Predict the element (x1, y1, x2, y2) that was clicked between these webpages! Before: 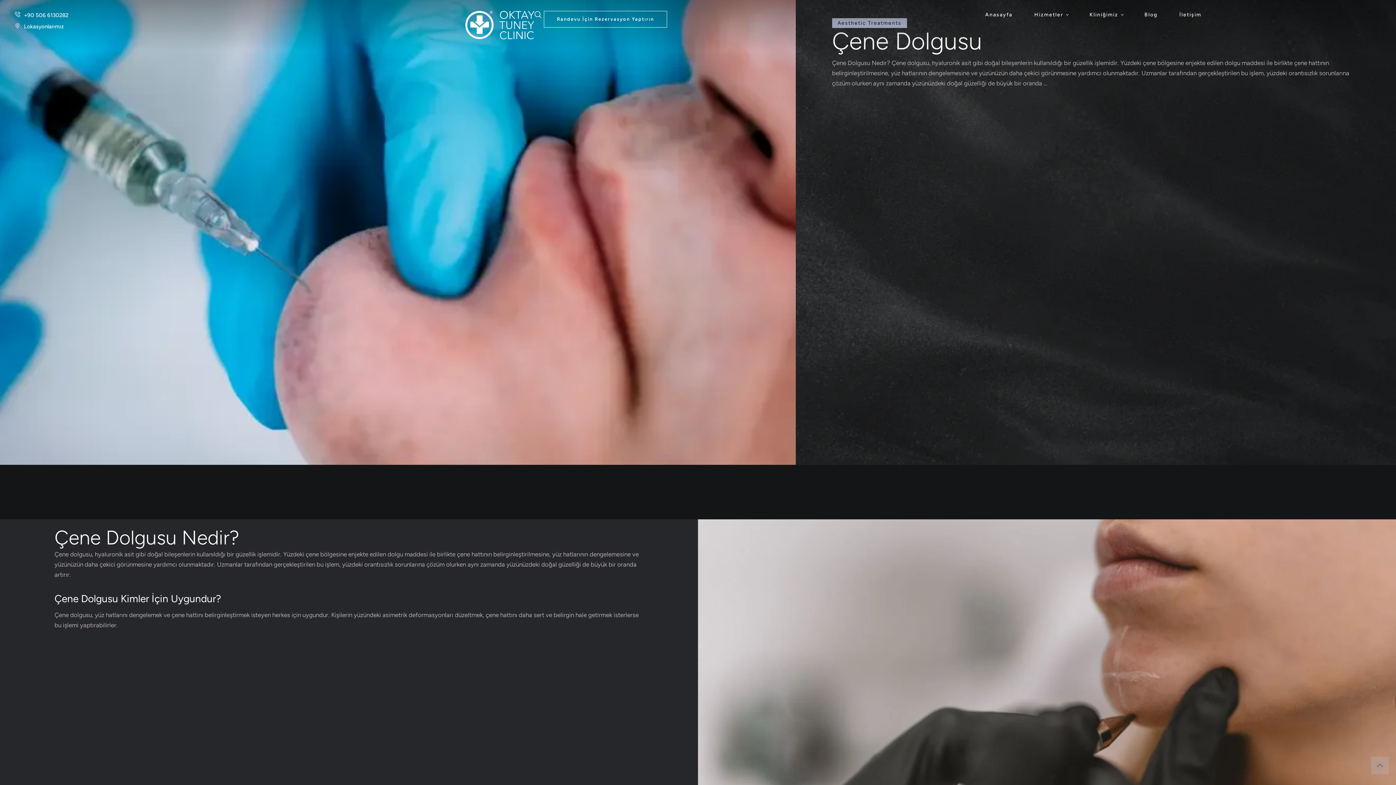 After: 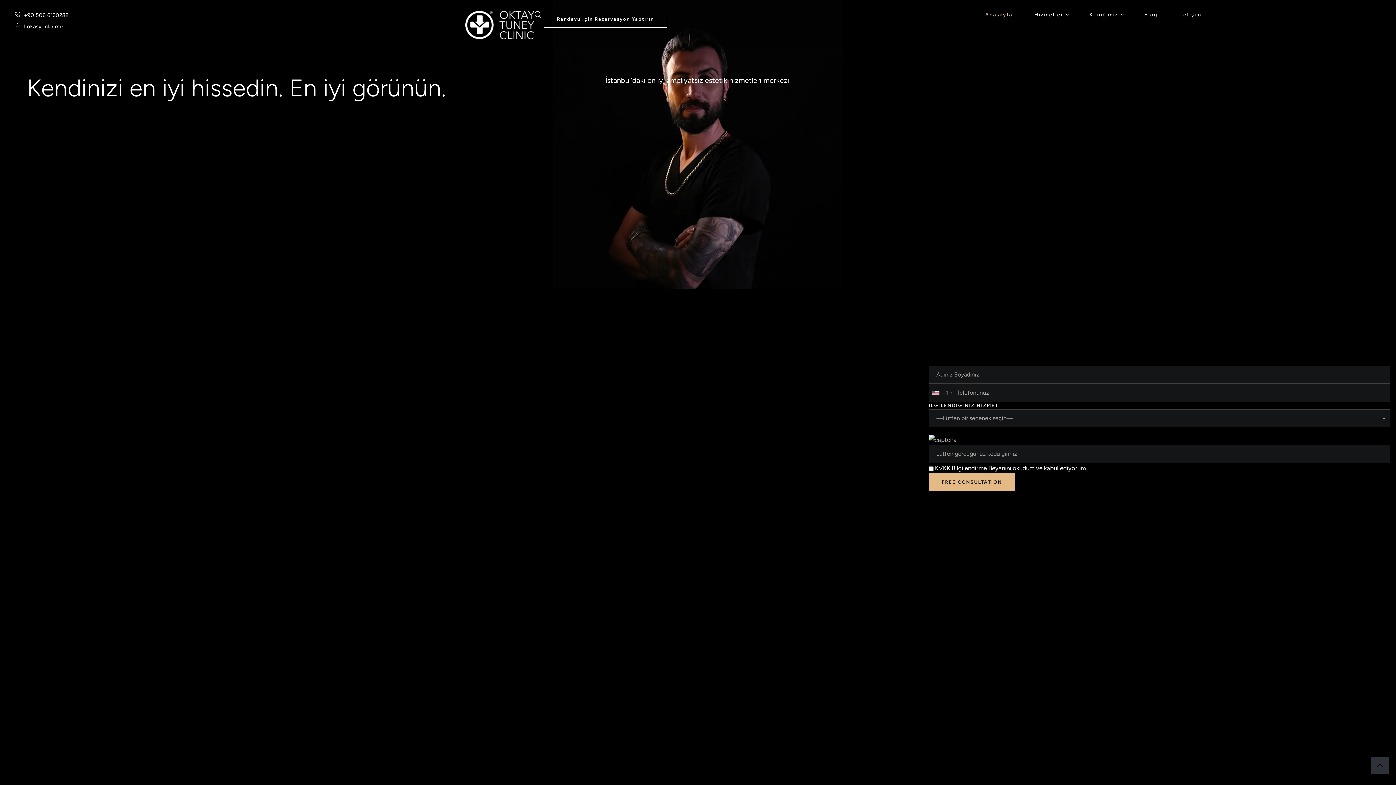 Action: label: Menu item bbox: (985, 10, 1012, 18)